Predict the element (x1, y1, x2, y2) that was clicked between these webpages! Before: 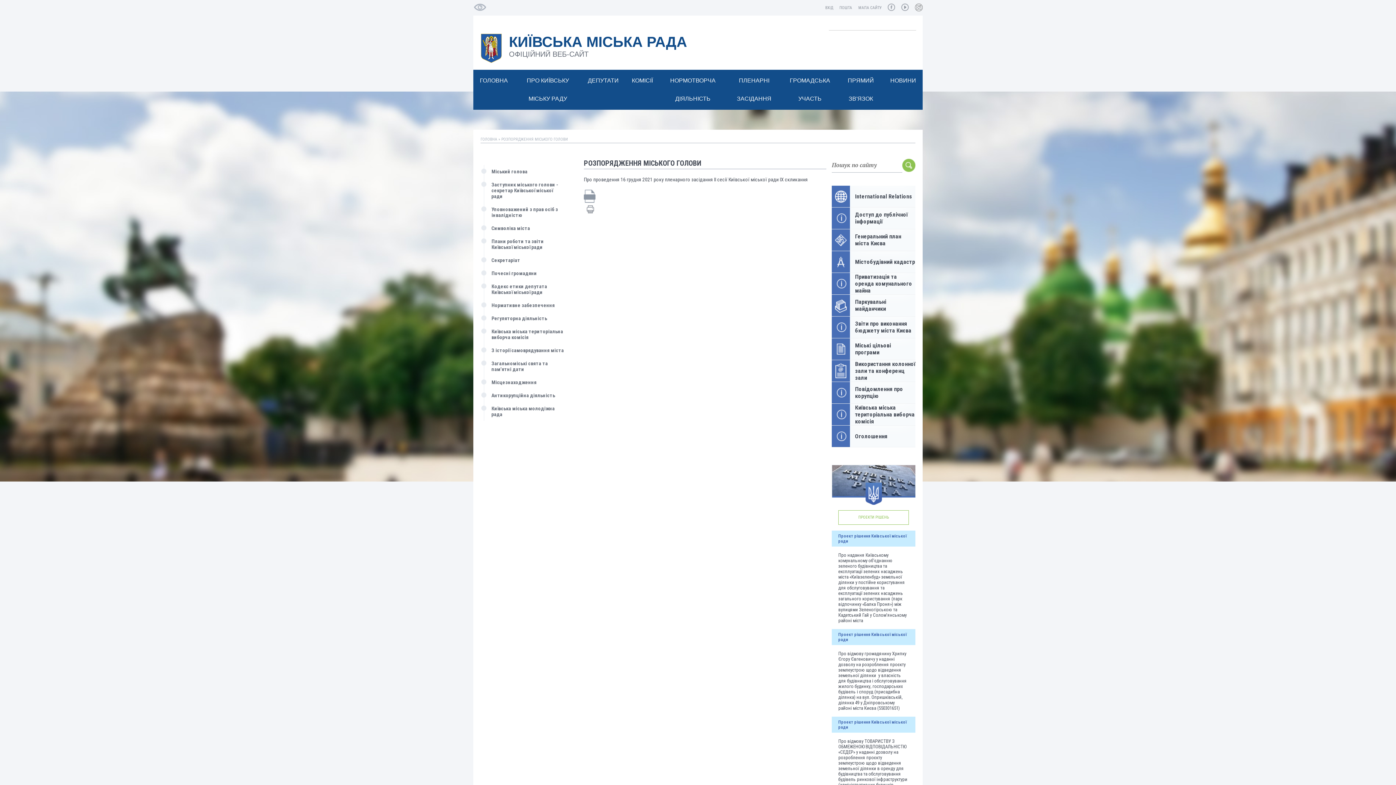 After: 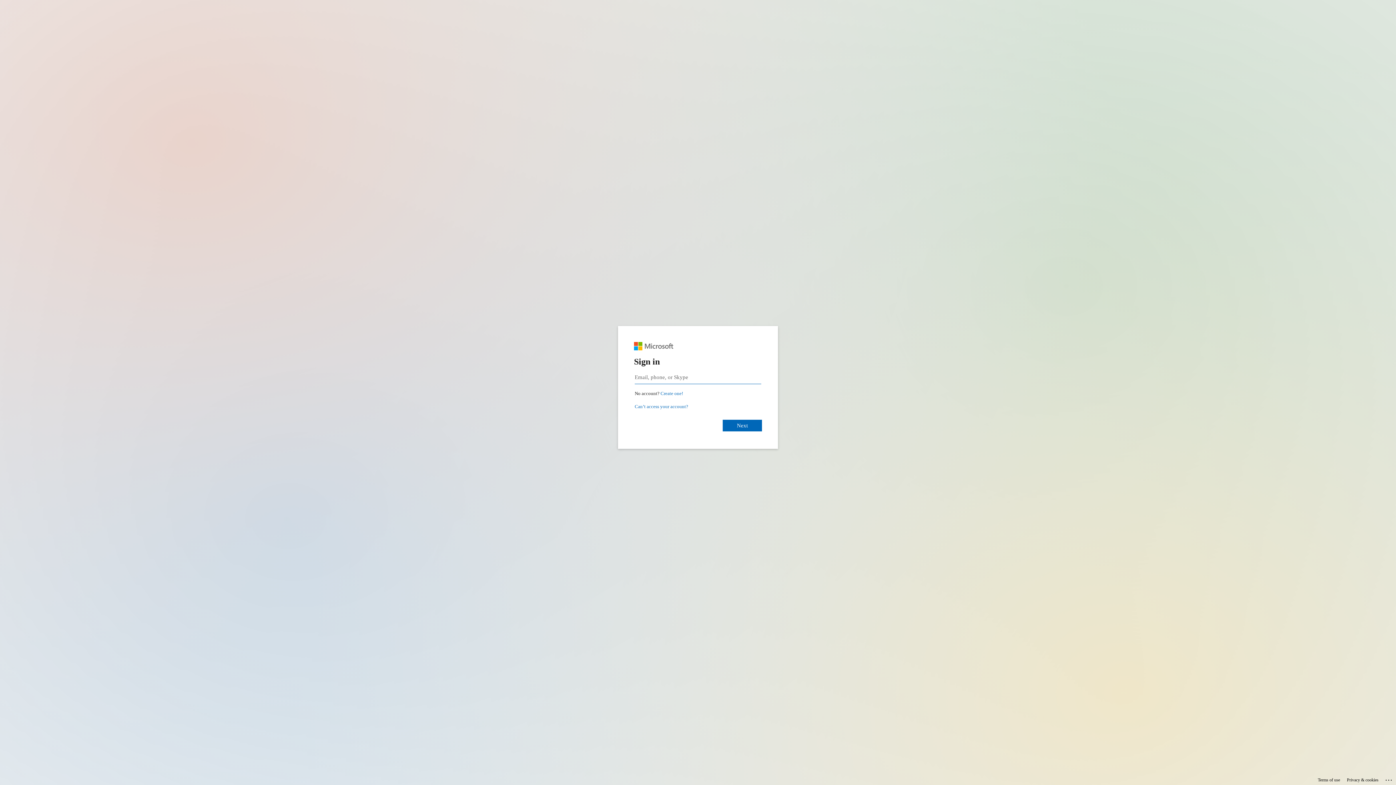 Action: bbox: (839, 5, 852, 10) label: ПОШТА